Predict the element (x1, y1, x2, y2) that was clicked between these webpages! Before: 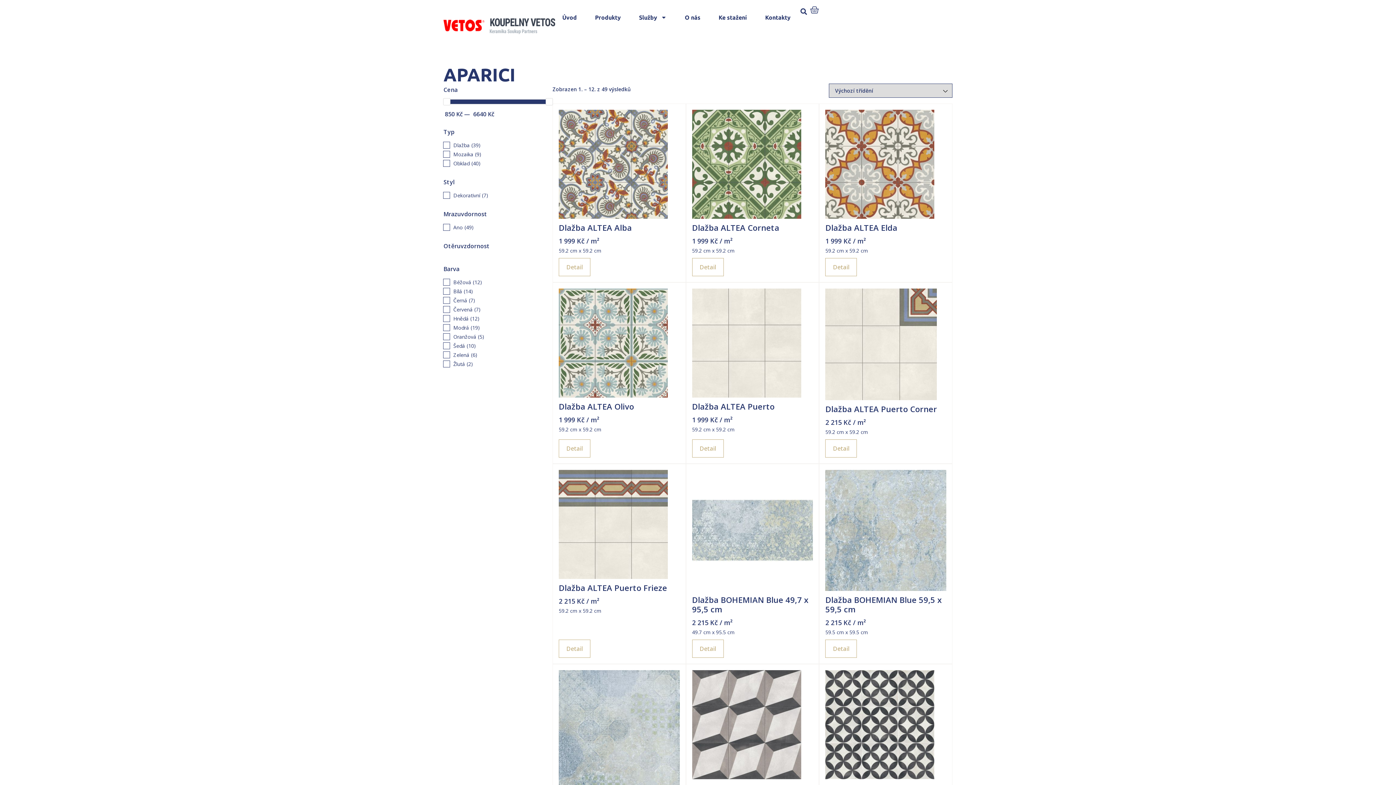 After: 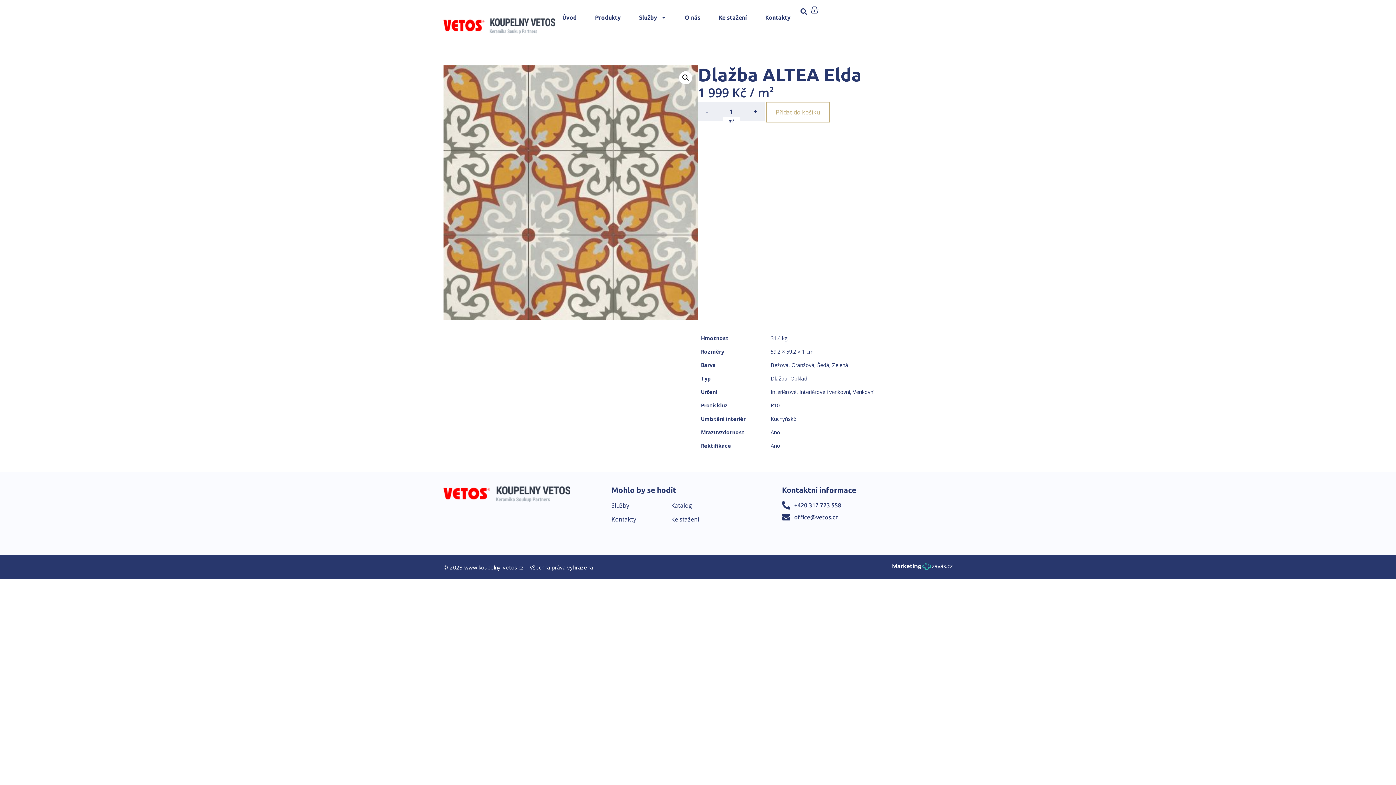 Action: label: Dlažba ALTEA Elda
1 999 Kč / m²
59.2 cm x 59.2 cm bbox: (825, 109, 934, 254)